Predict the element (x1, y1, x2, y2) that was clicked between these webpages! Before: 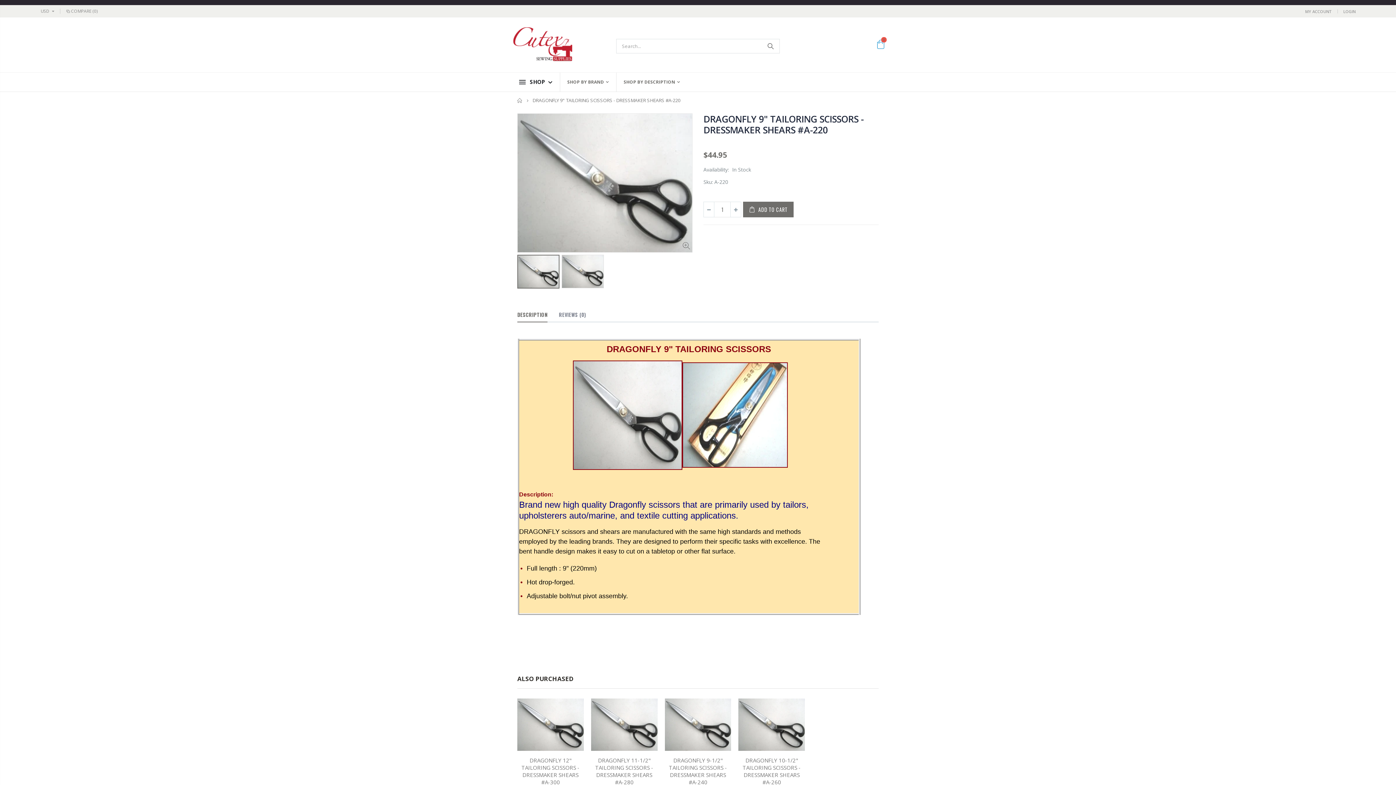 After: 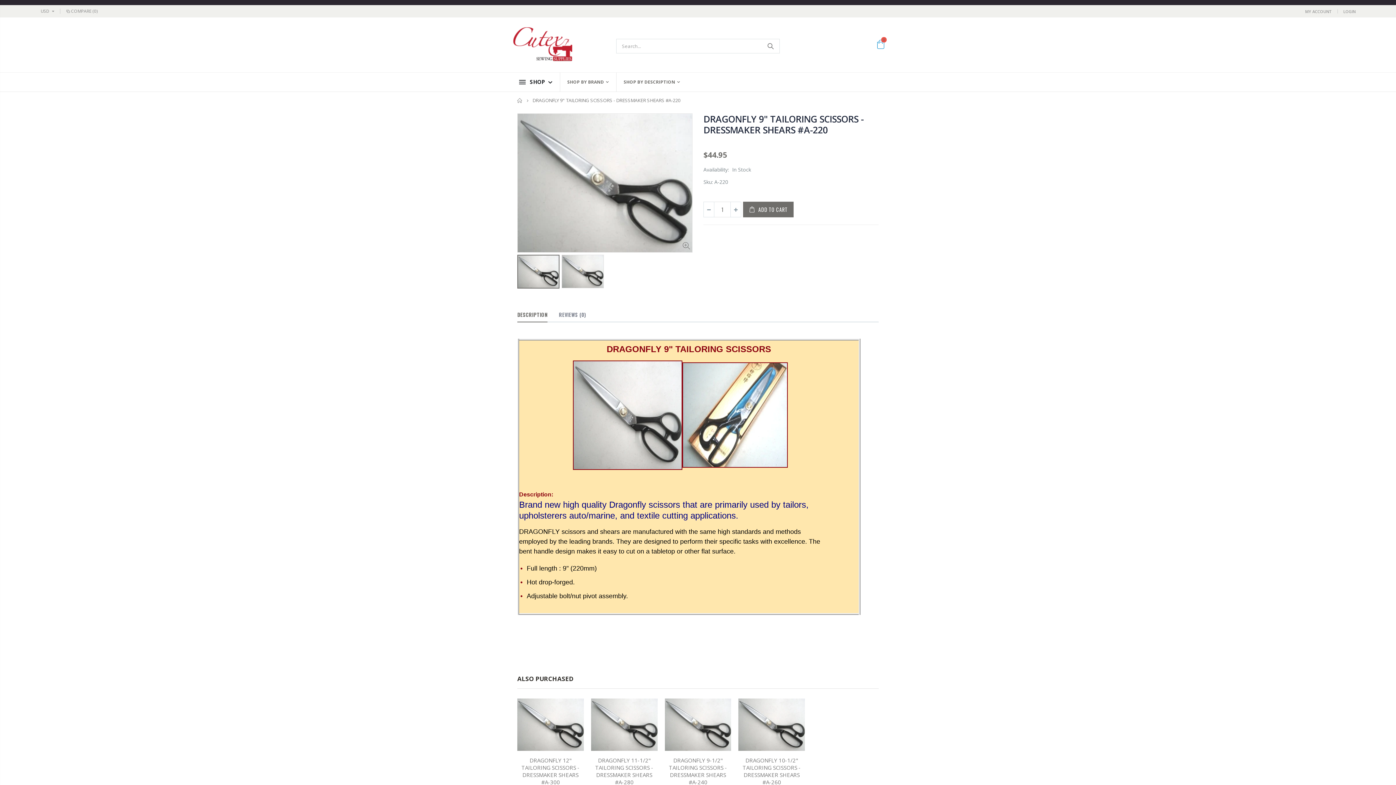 Action: bbox: (573, 411, 682, 418)